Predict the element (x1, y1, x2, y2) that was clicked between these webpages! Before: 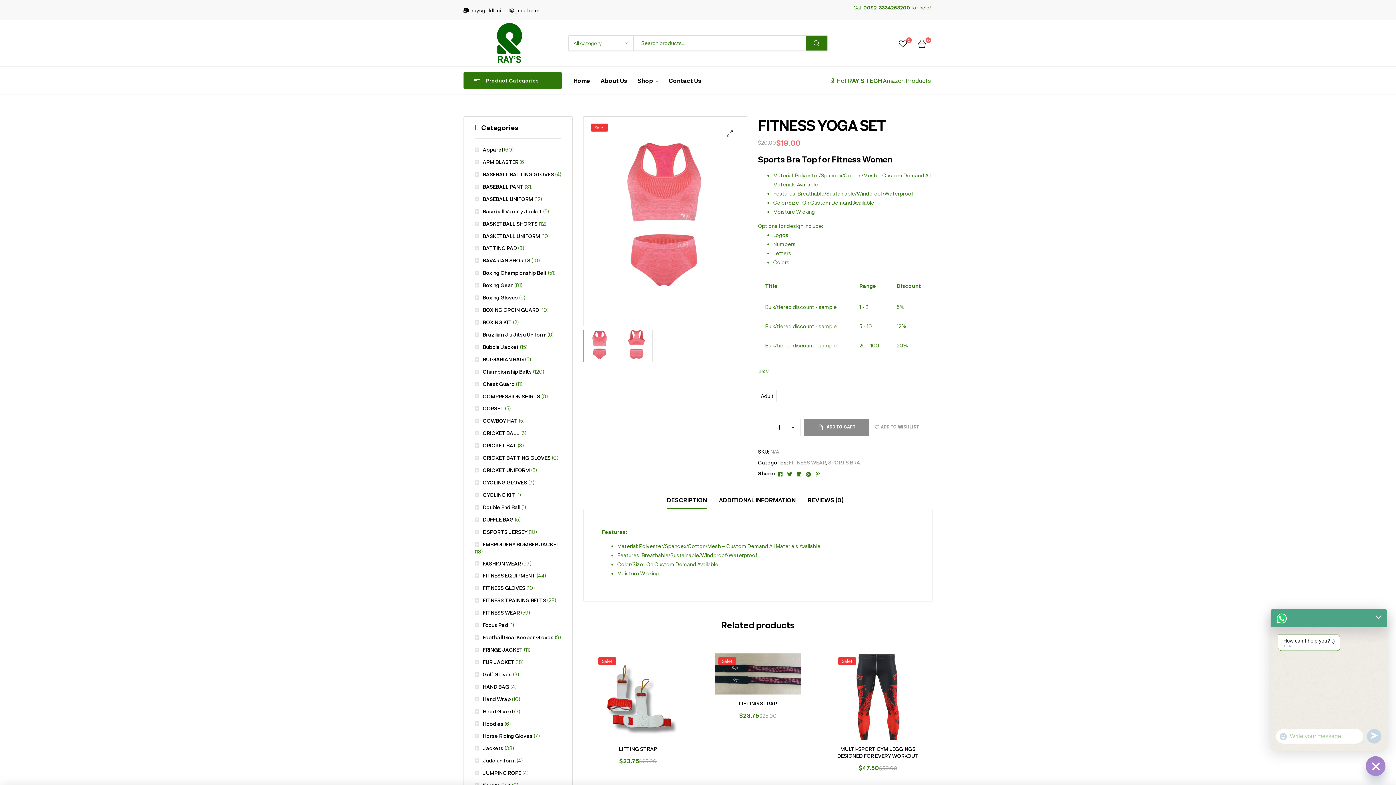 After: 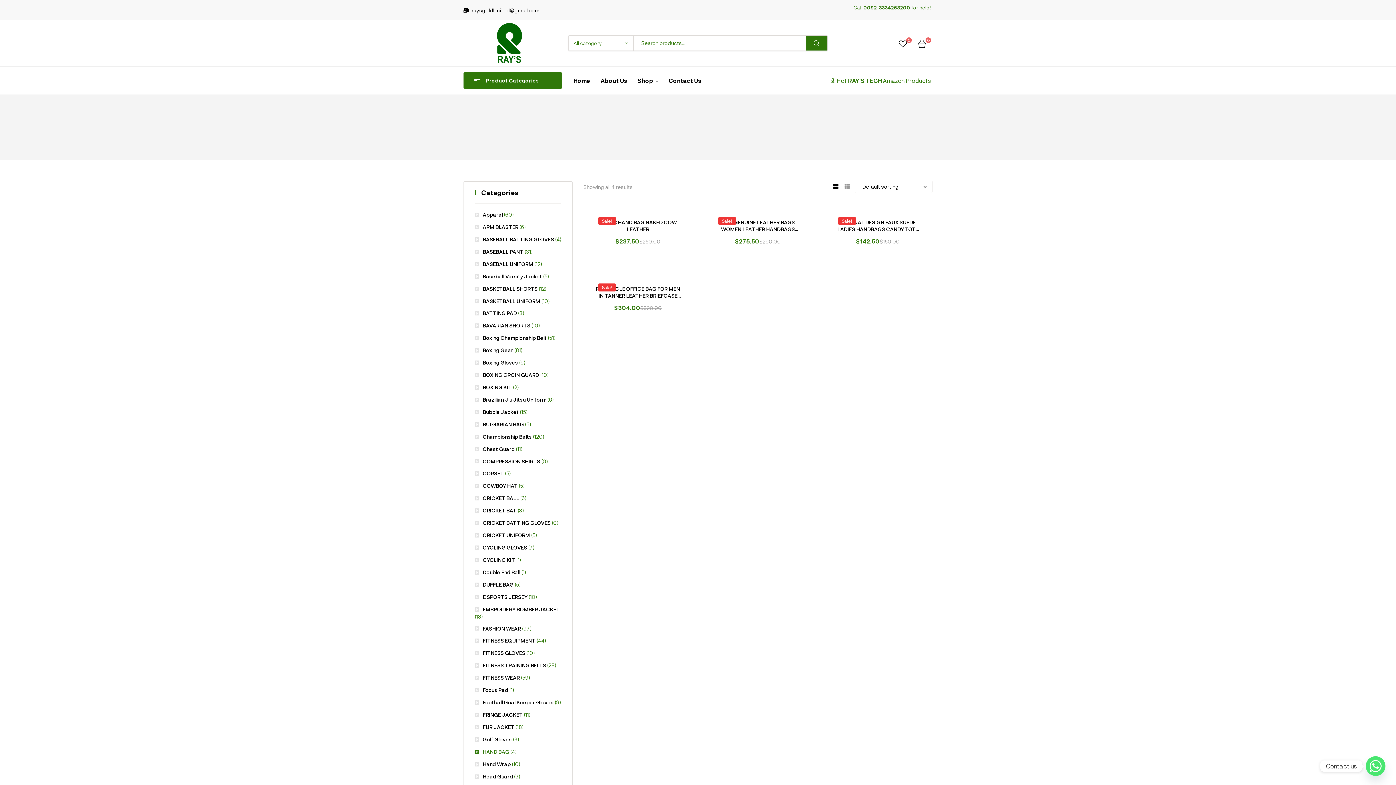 Action: bbox: (474, 683, 509, 690) label: HAND BAG